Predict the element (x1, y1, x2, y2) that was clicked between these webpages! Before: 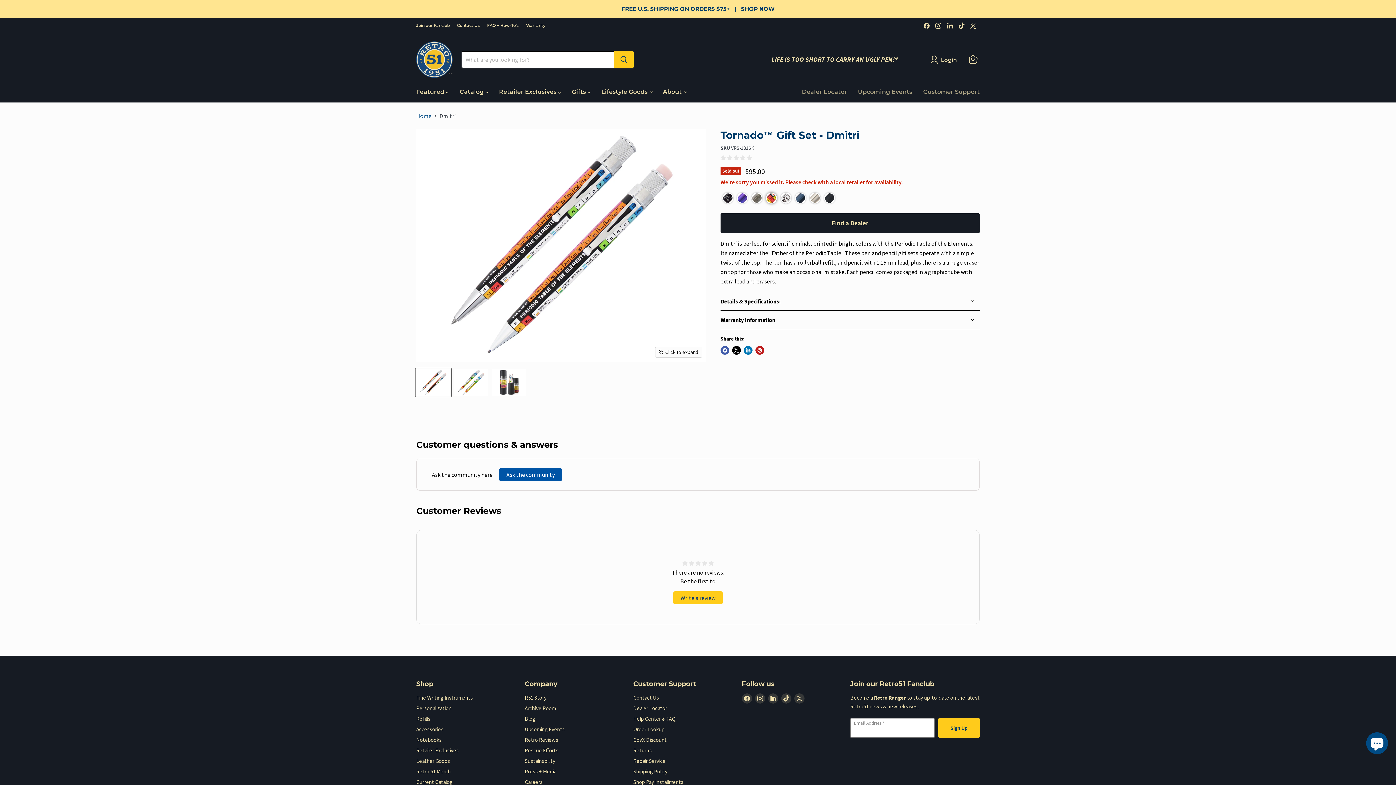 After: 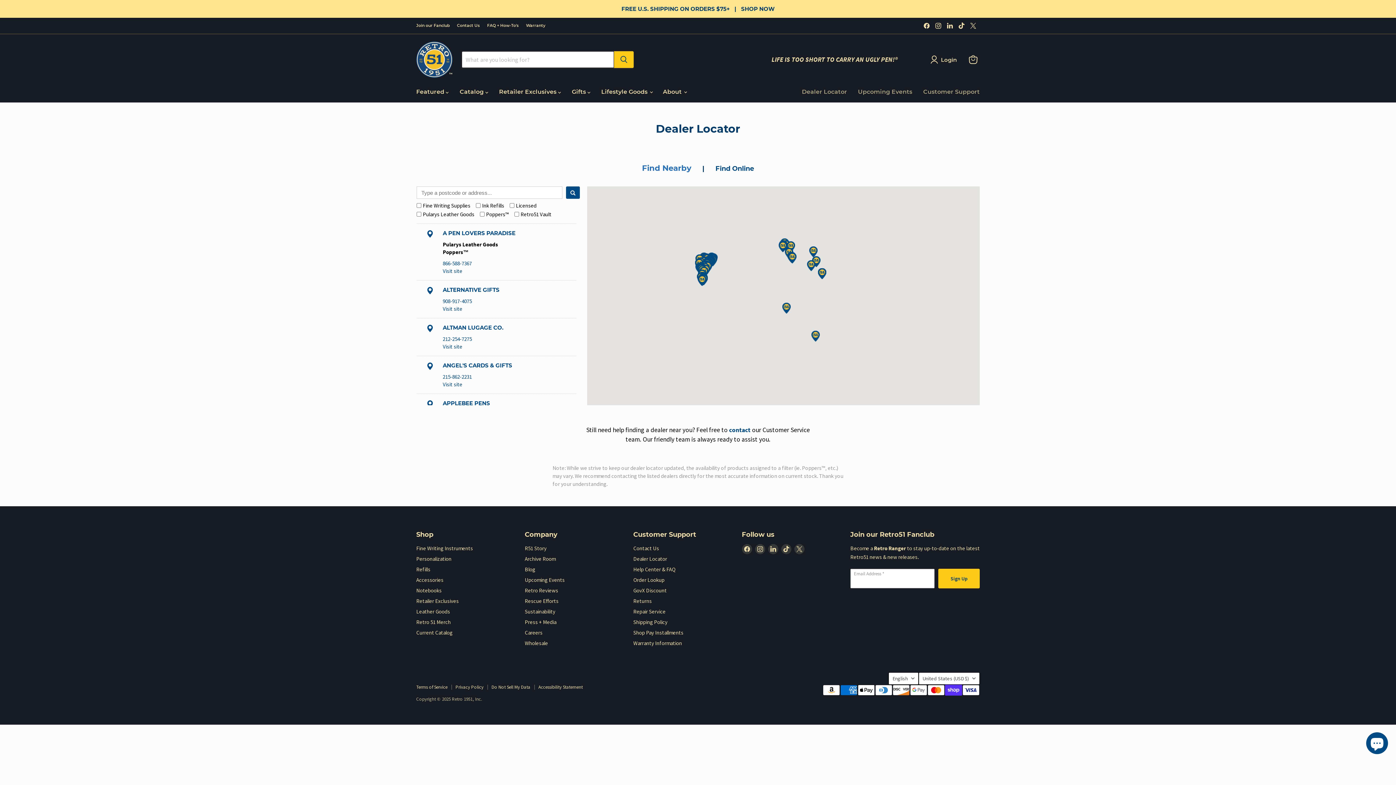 Action: label: Find a Dealer bbox: (720, 206, 980, 226)